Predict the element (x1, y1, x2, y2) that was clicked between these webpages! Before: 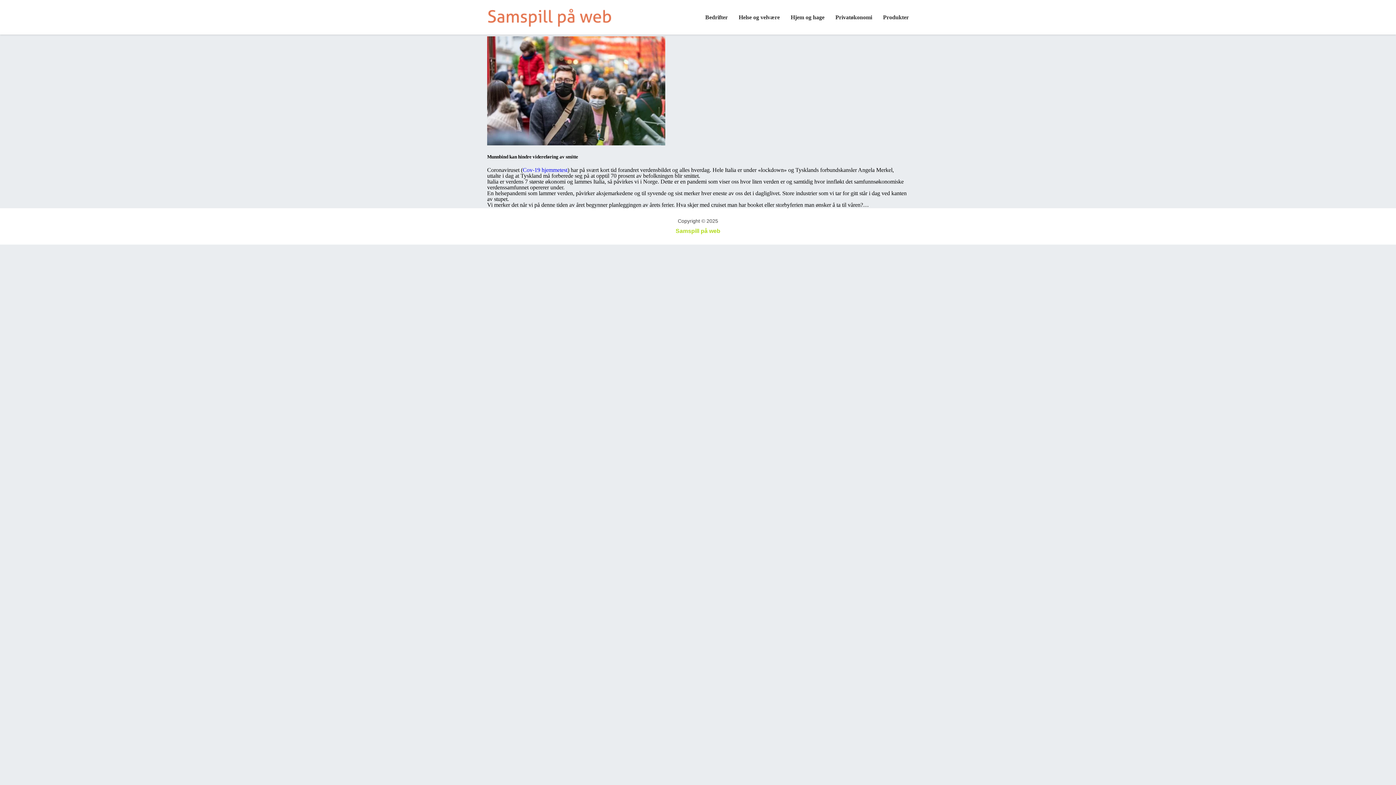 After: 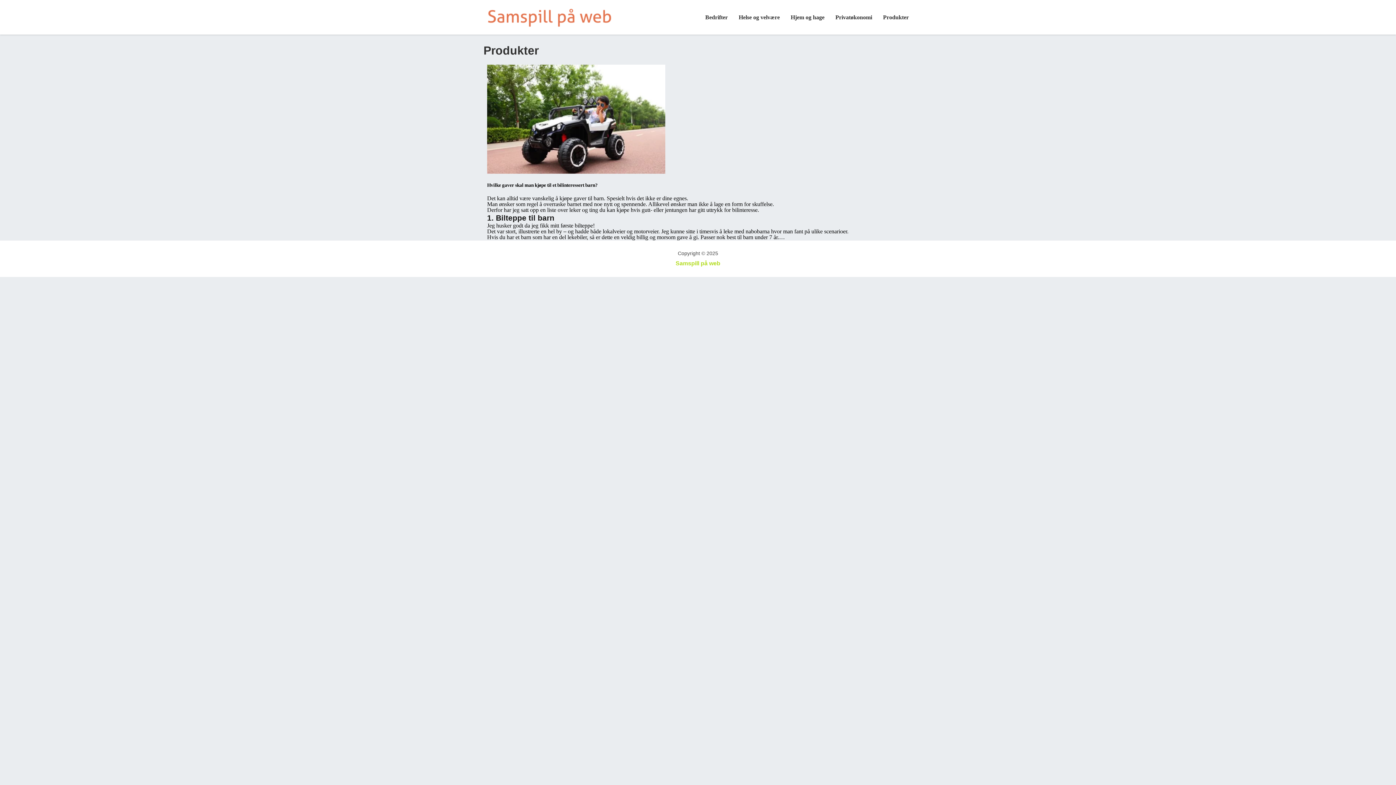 Action: bbox: (883, 14, 909, 20) label: Produkter